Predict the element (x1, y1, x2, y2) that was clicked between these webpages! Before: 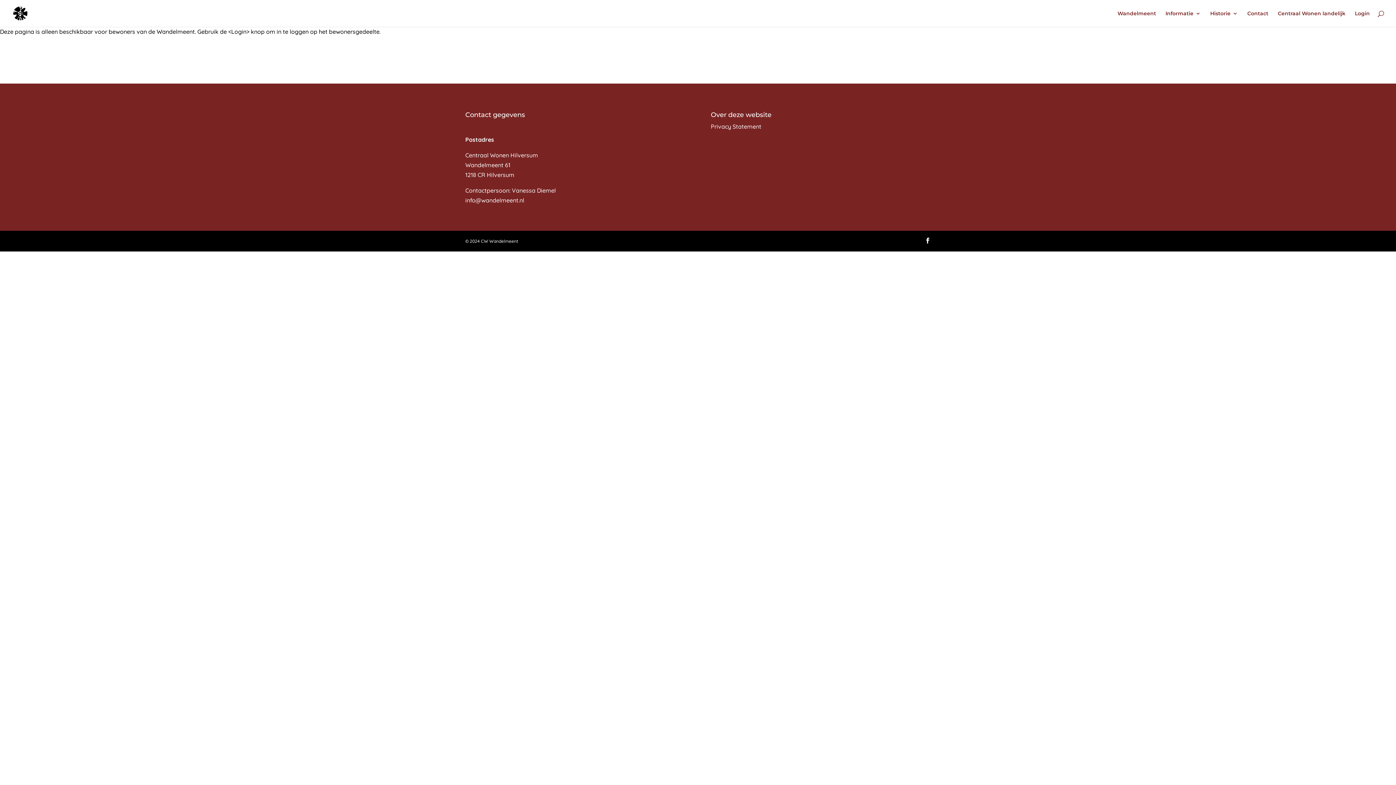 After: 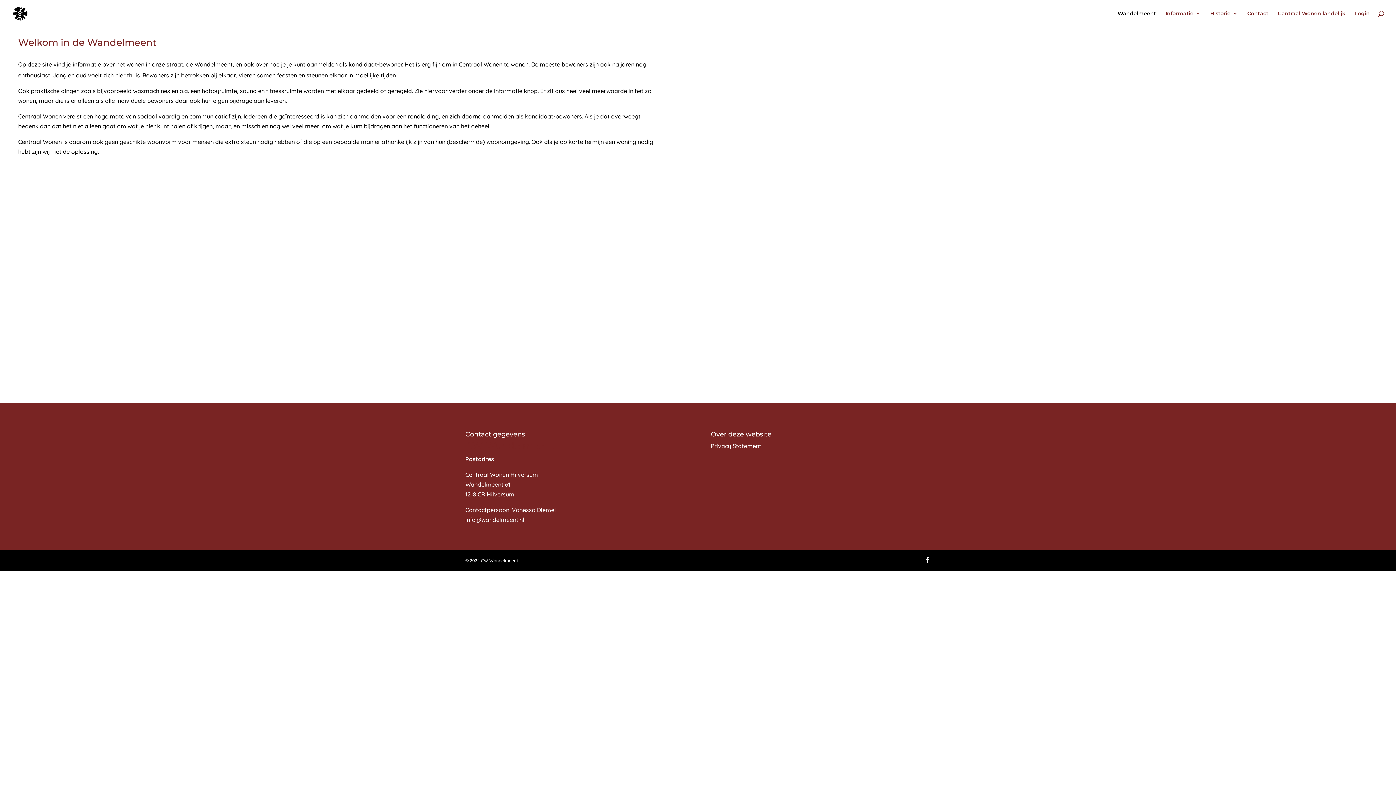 Action: bbox: (1117, 10, 1156, 26) label: Wandelmeent